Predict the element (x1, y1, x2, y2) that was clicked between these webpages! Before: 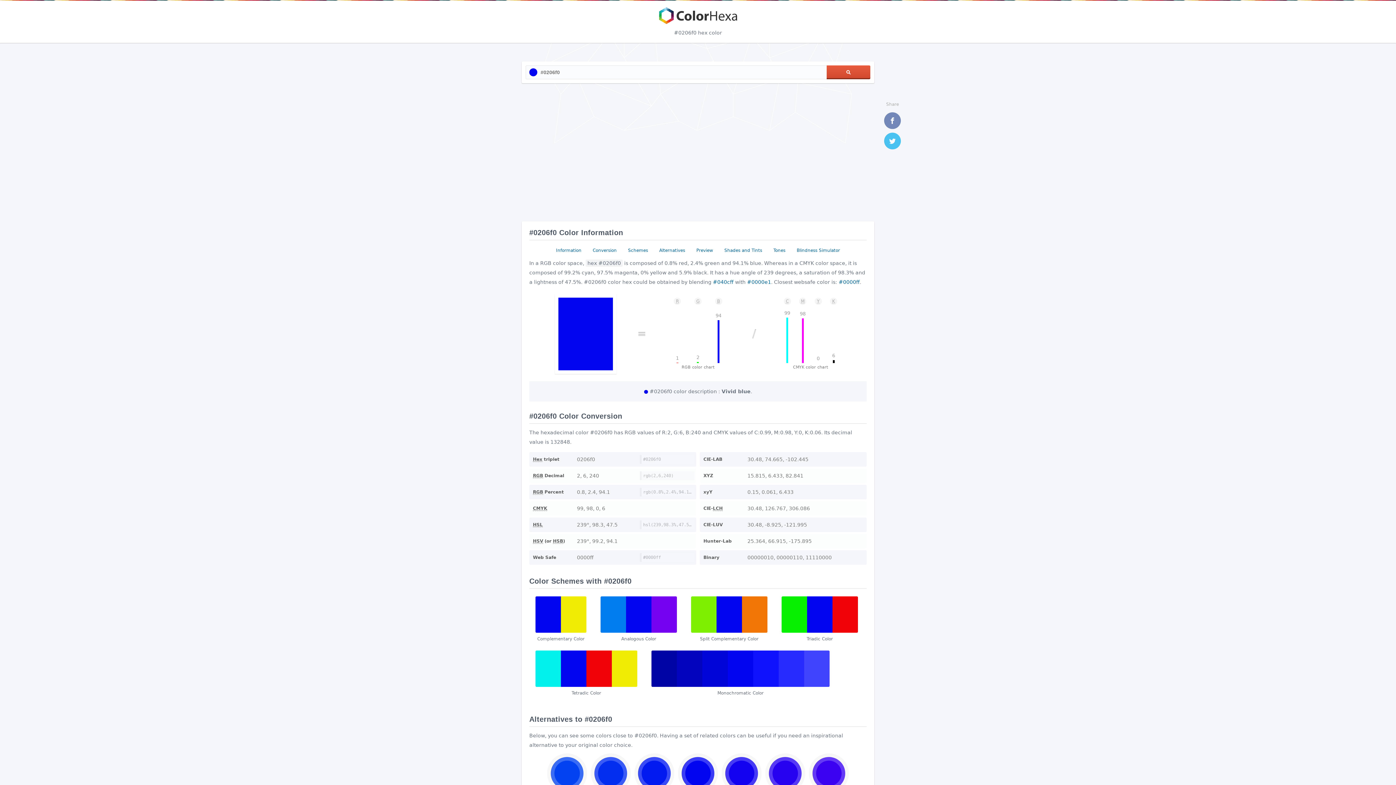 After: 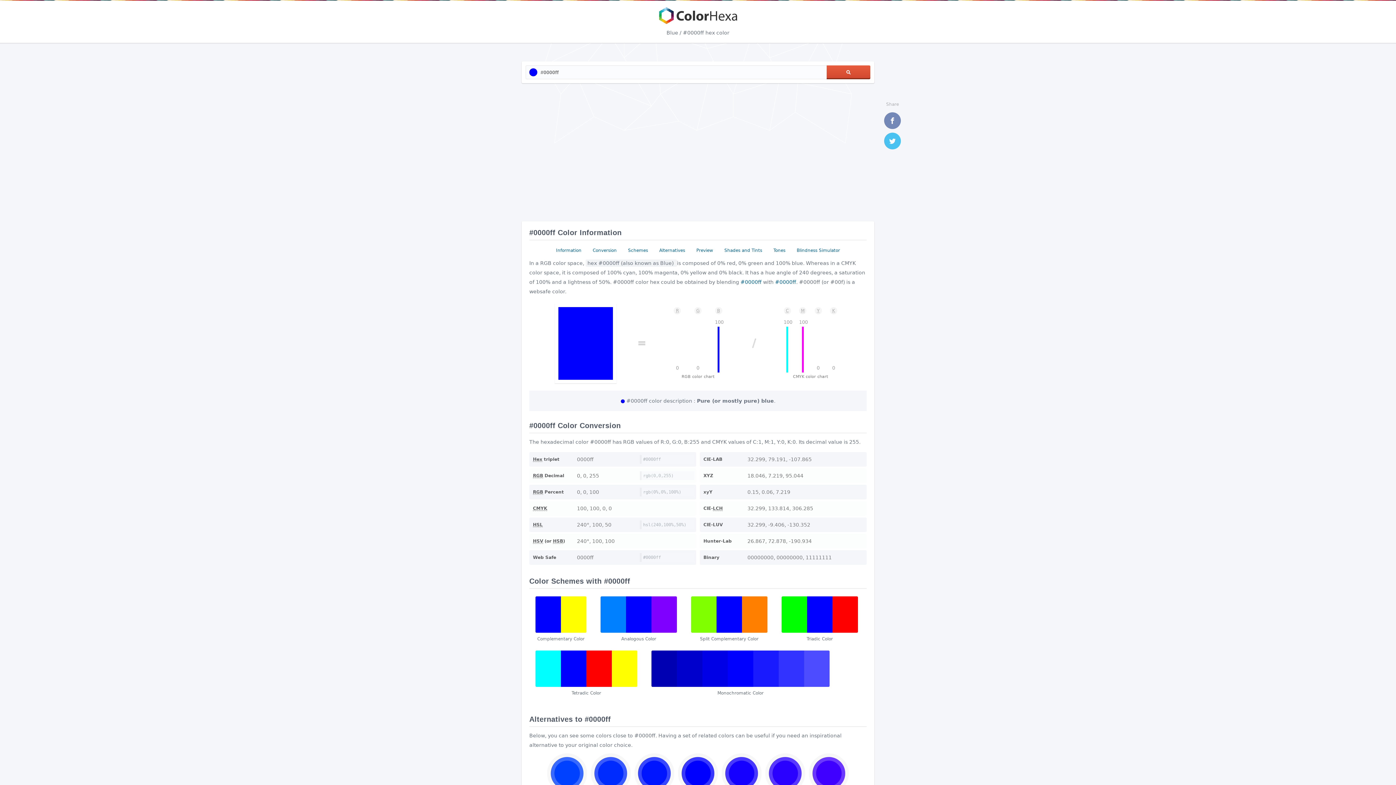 Action: label: #0000ff bbox: (838, 279, 860, 285)